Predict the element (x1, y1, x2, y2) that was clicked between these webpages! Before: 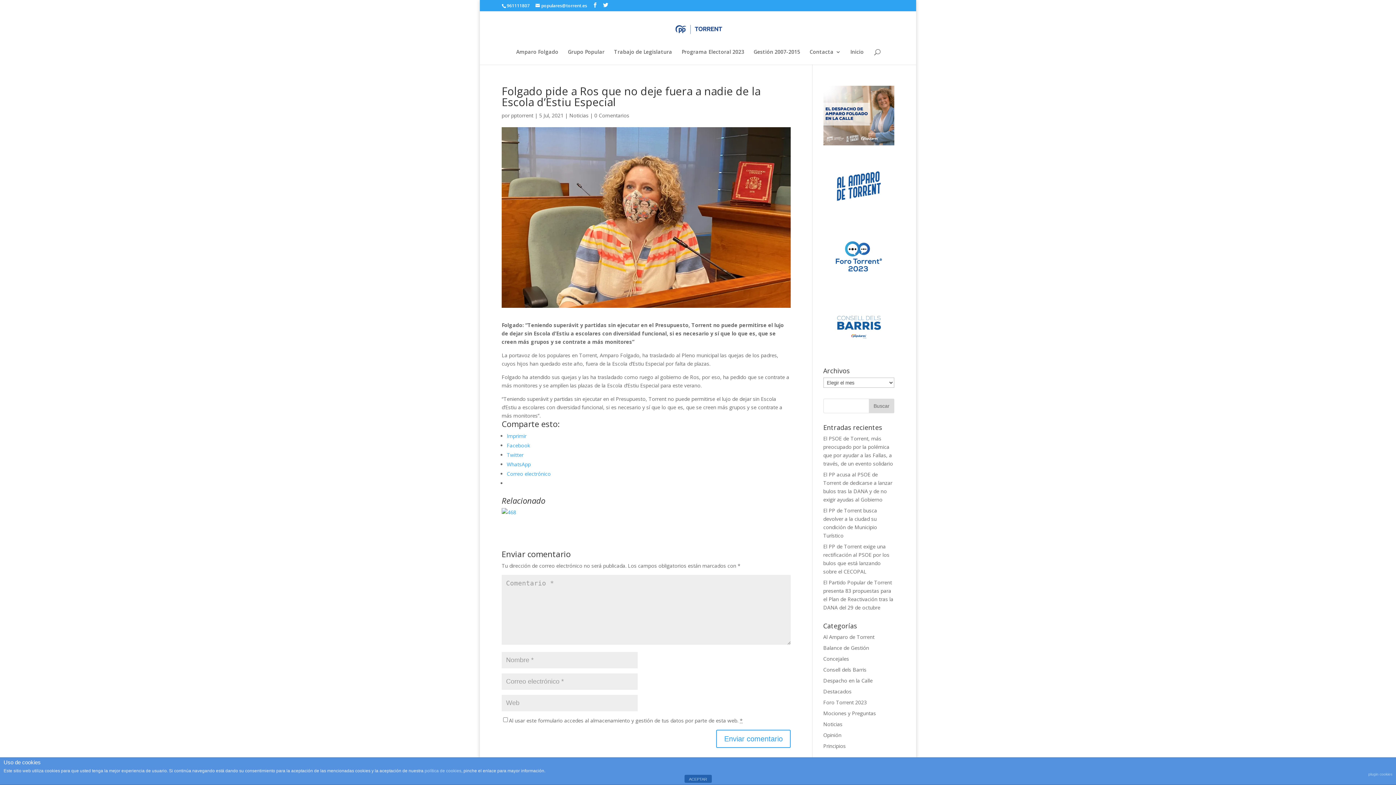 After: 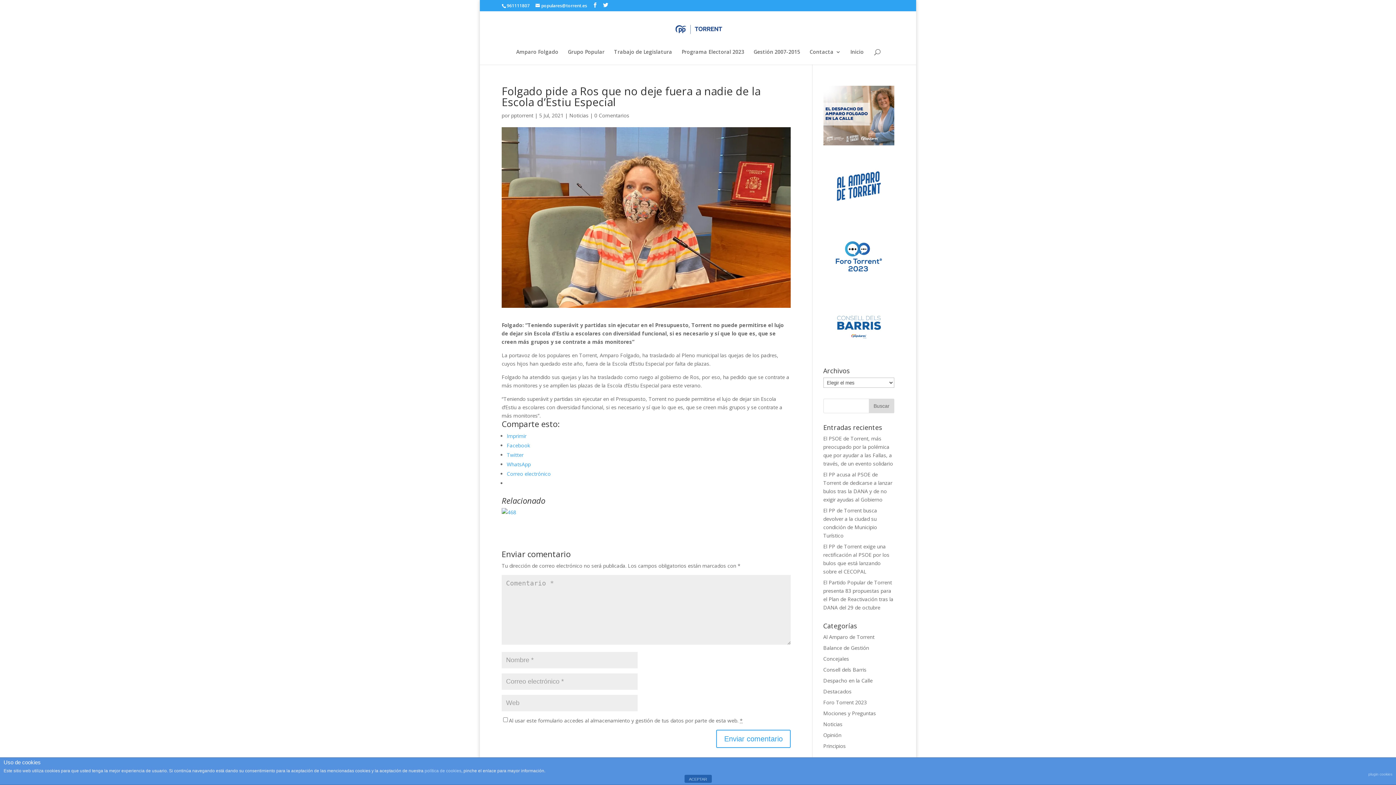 Action: bbox: (506, 442, 530, 449) label: Facebook